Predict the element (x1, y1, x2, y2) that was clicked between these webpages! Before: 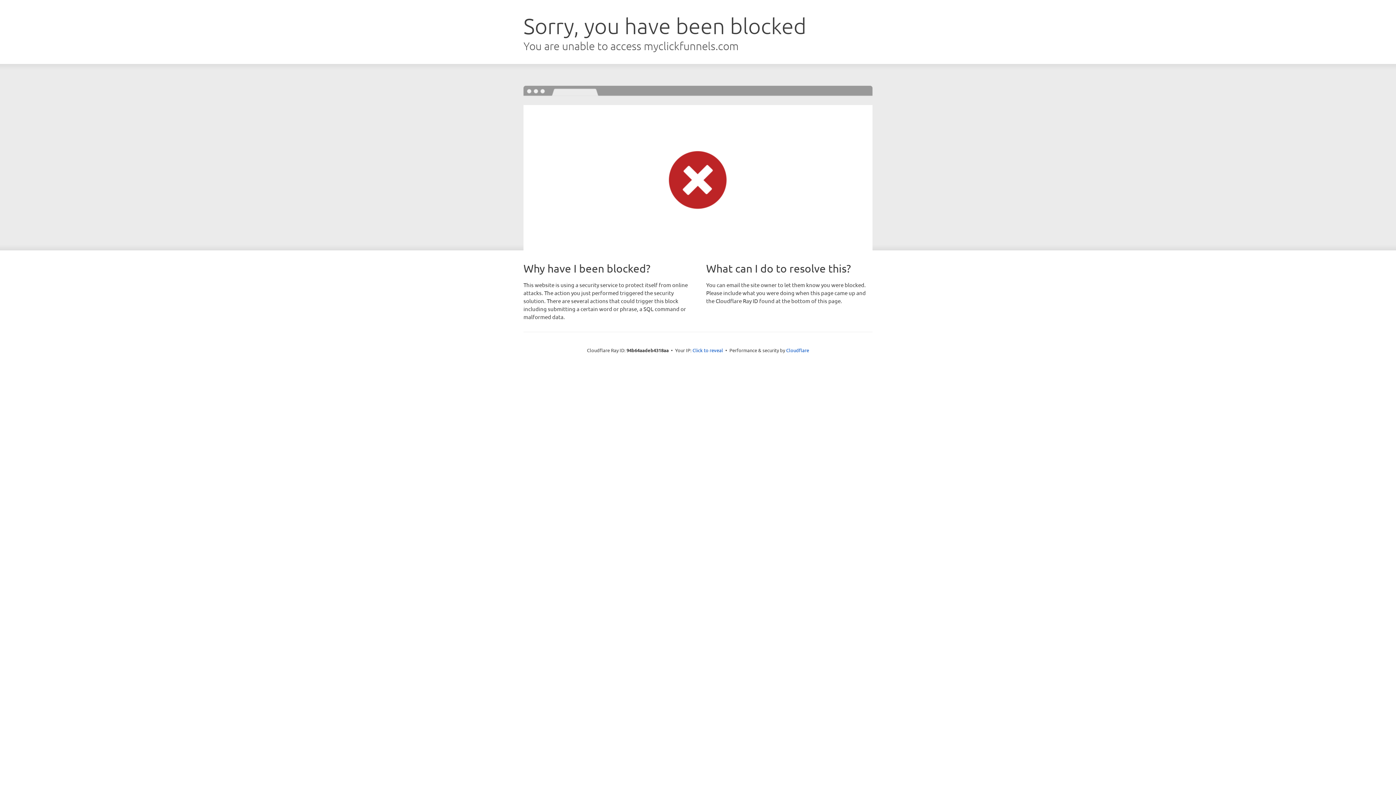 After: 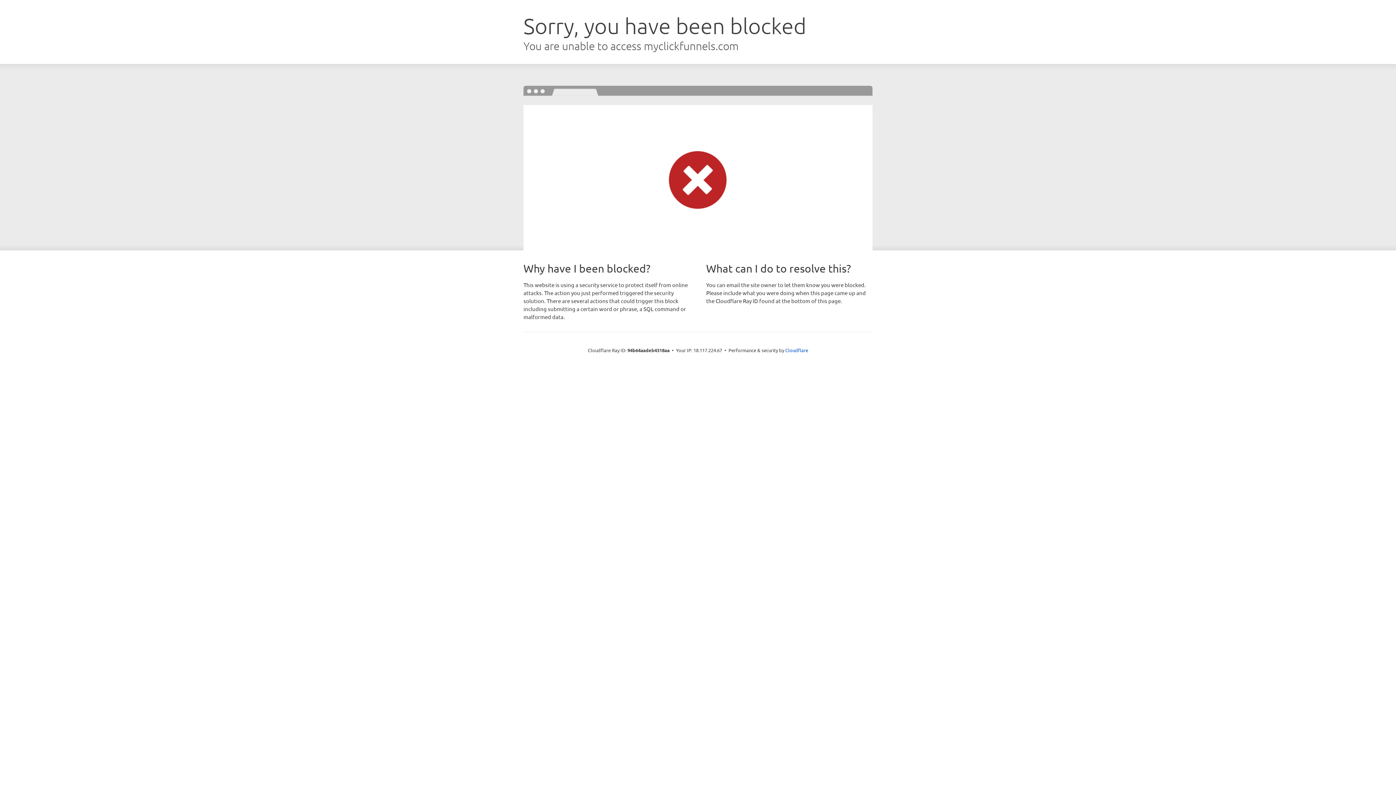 Action: label: Click to reveal bbox: (692, 346, 723, 353)